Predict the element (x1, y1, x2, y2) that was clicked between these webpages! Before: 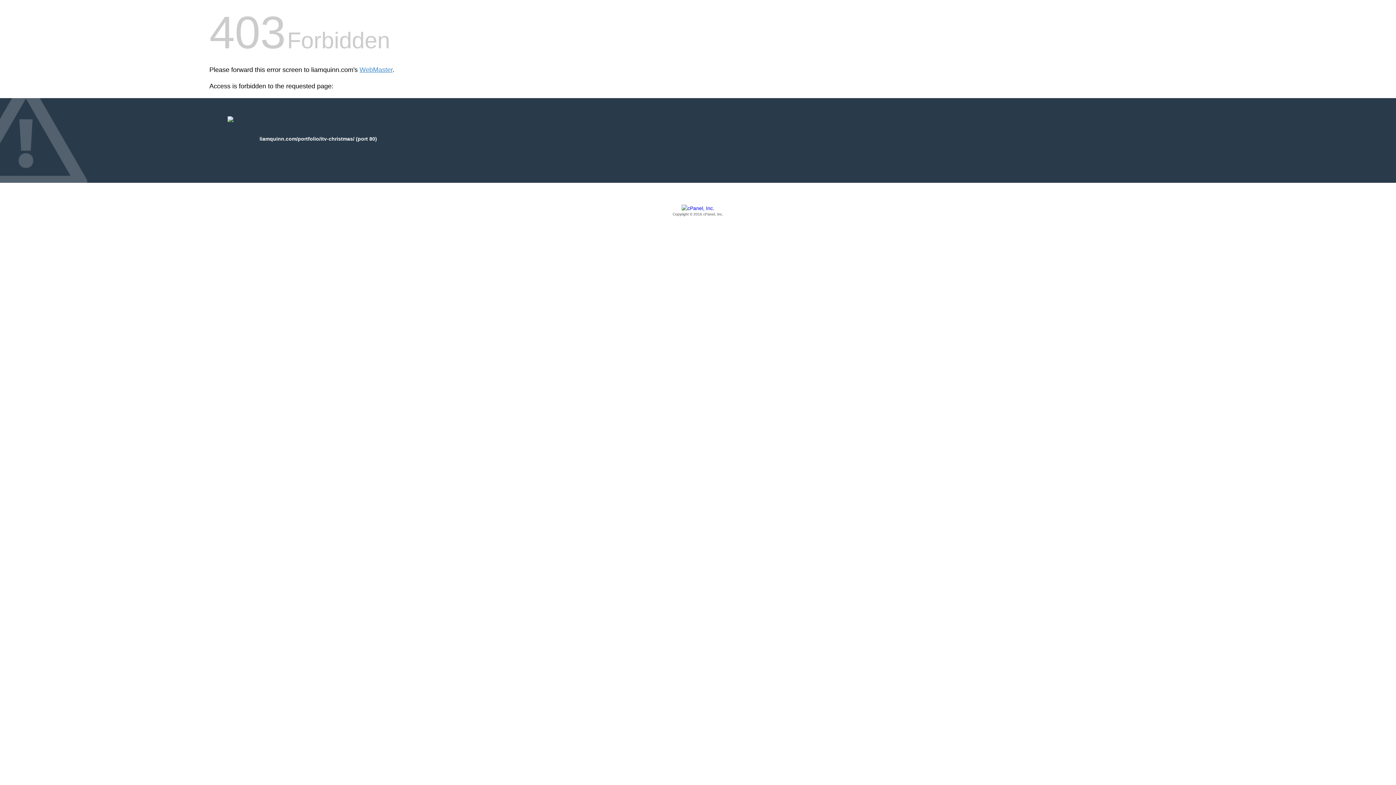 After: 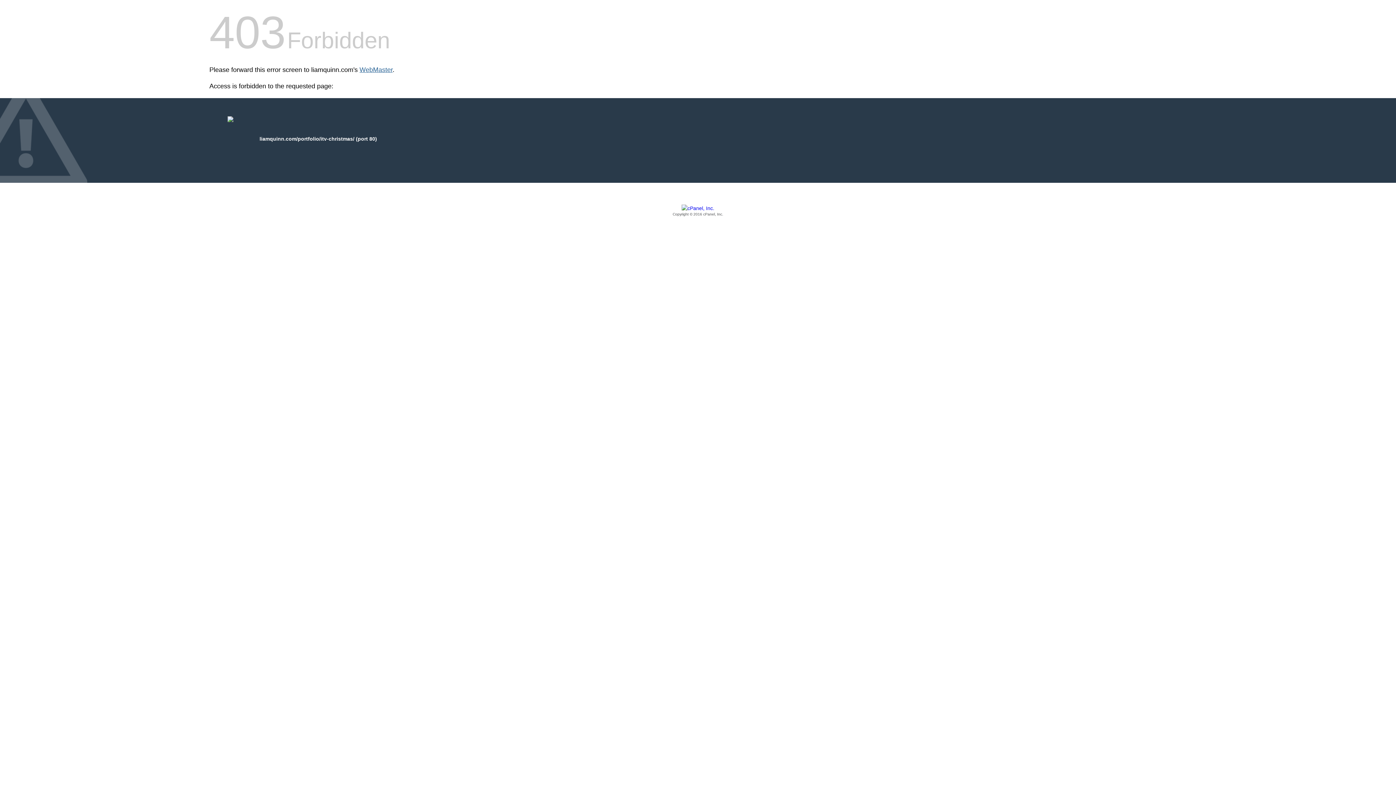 Action: bbox: (359, 66, 392, 73) label: WebMaster